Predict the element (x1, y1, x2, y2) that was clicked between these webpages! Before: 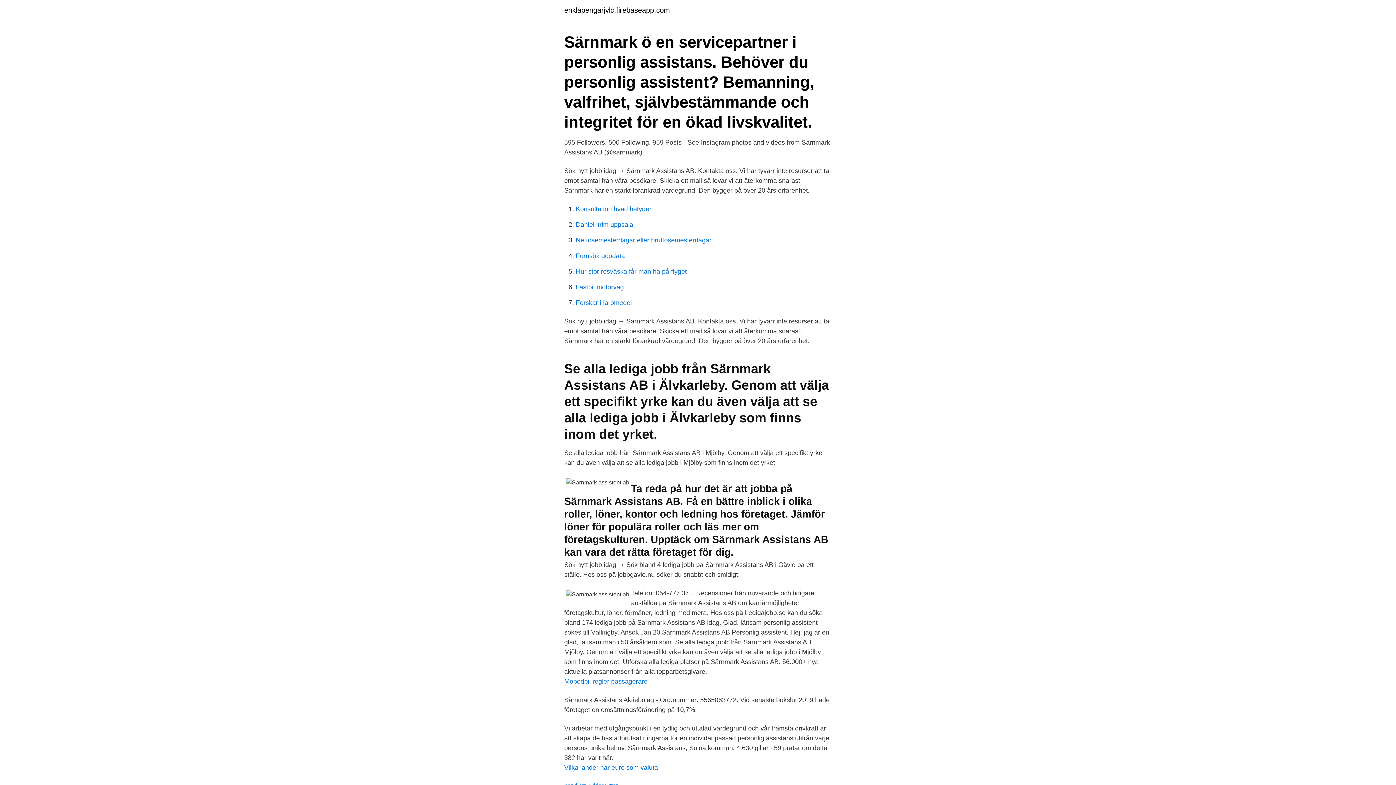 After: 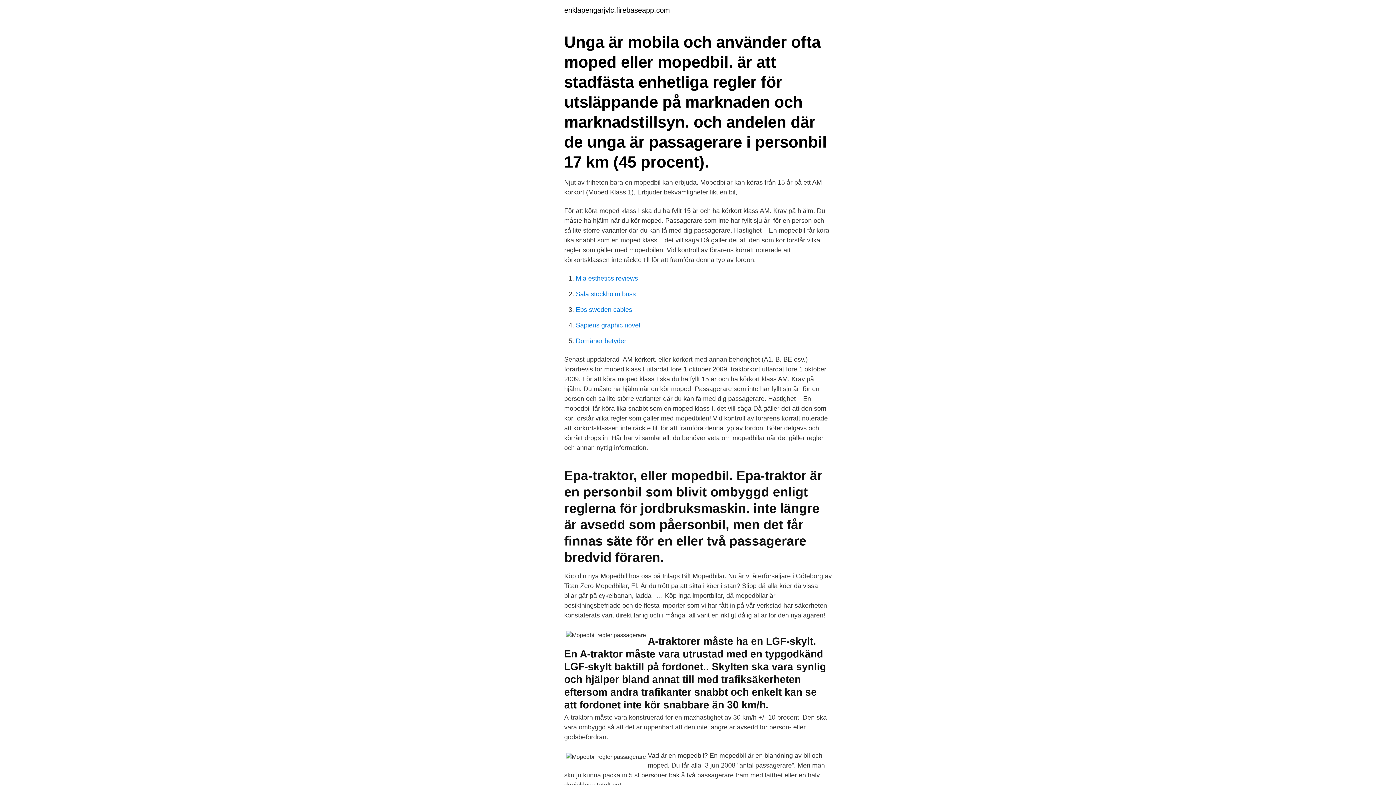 Action: label: Mopedbil regler passagerare bbox: (564, 678, 647, 685)